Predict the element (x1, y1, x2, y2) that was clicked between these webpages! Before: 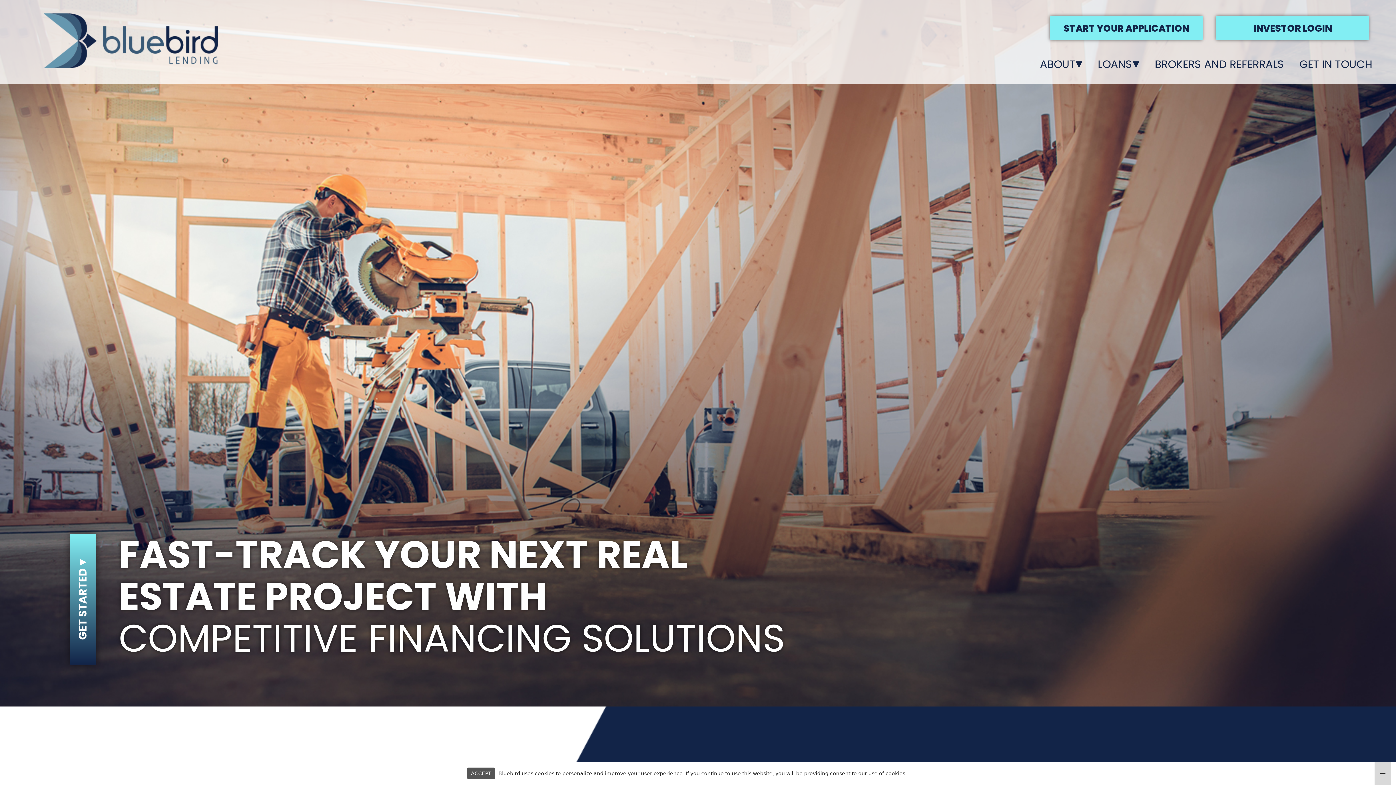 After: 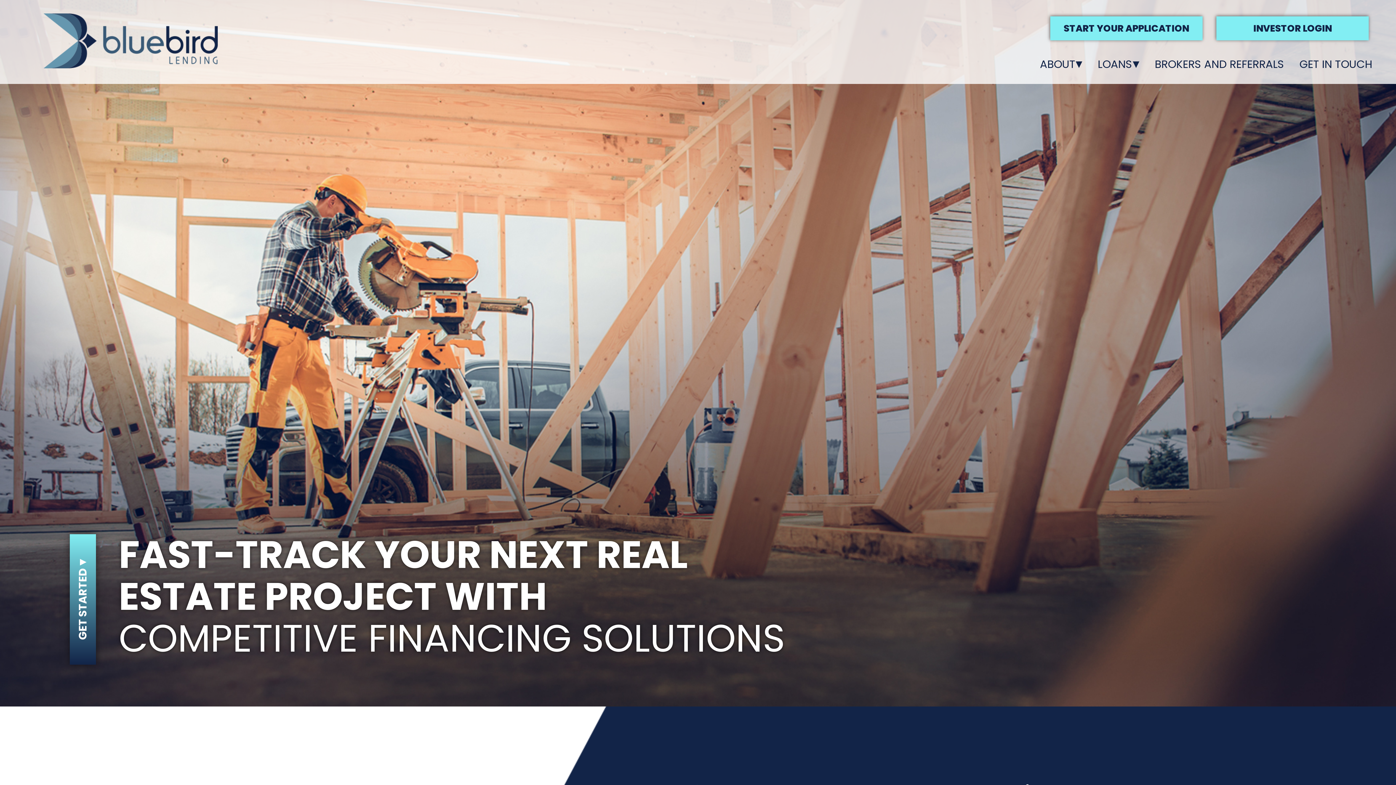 Action: bbox: (467, 768, 495, 779) label: ACCEPT